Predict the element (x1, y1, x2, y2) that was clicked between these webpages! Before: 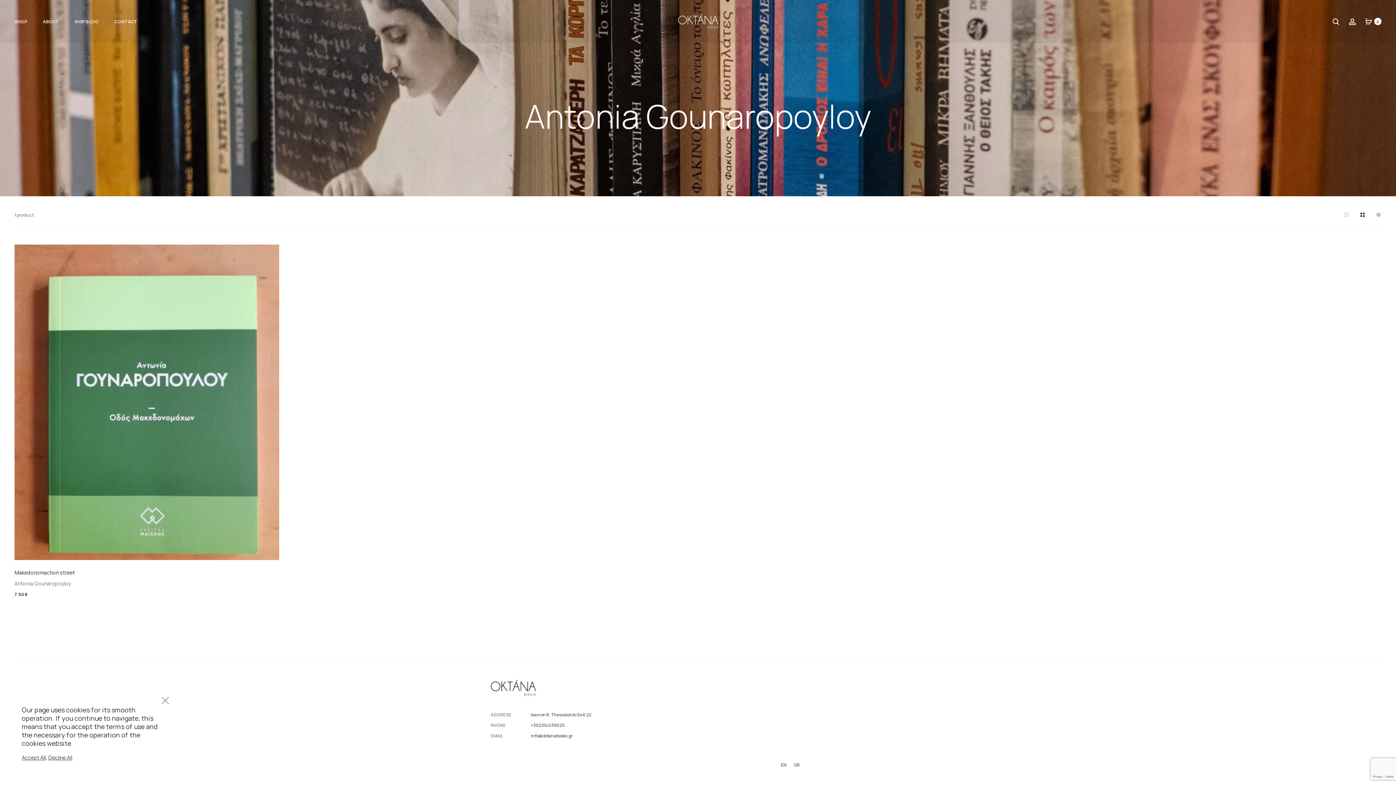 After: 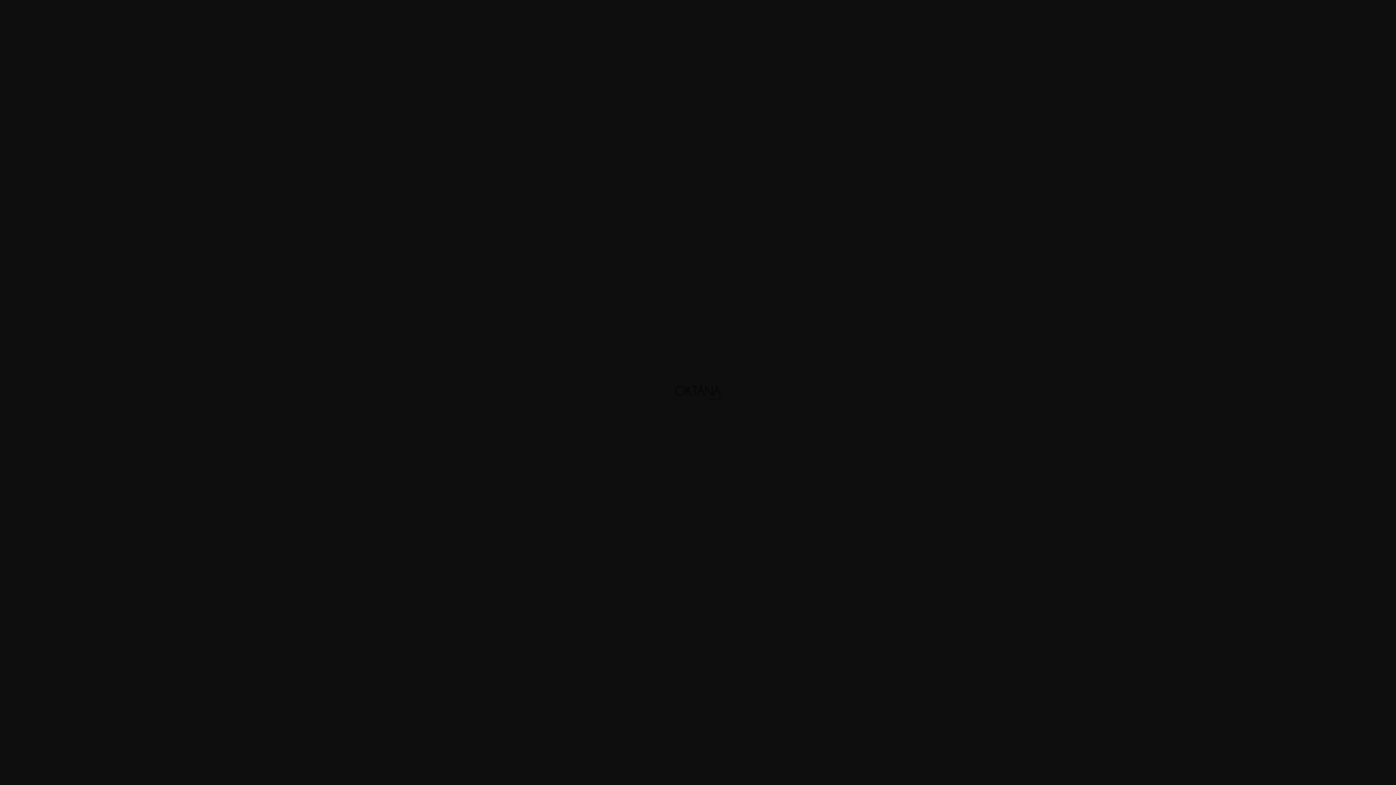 Action: bbox: (490, 688, 536, 694)